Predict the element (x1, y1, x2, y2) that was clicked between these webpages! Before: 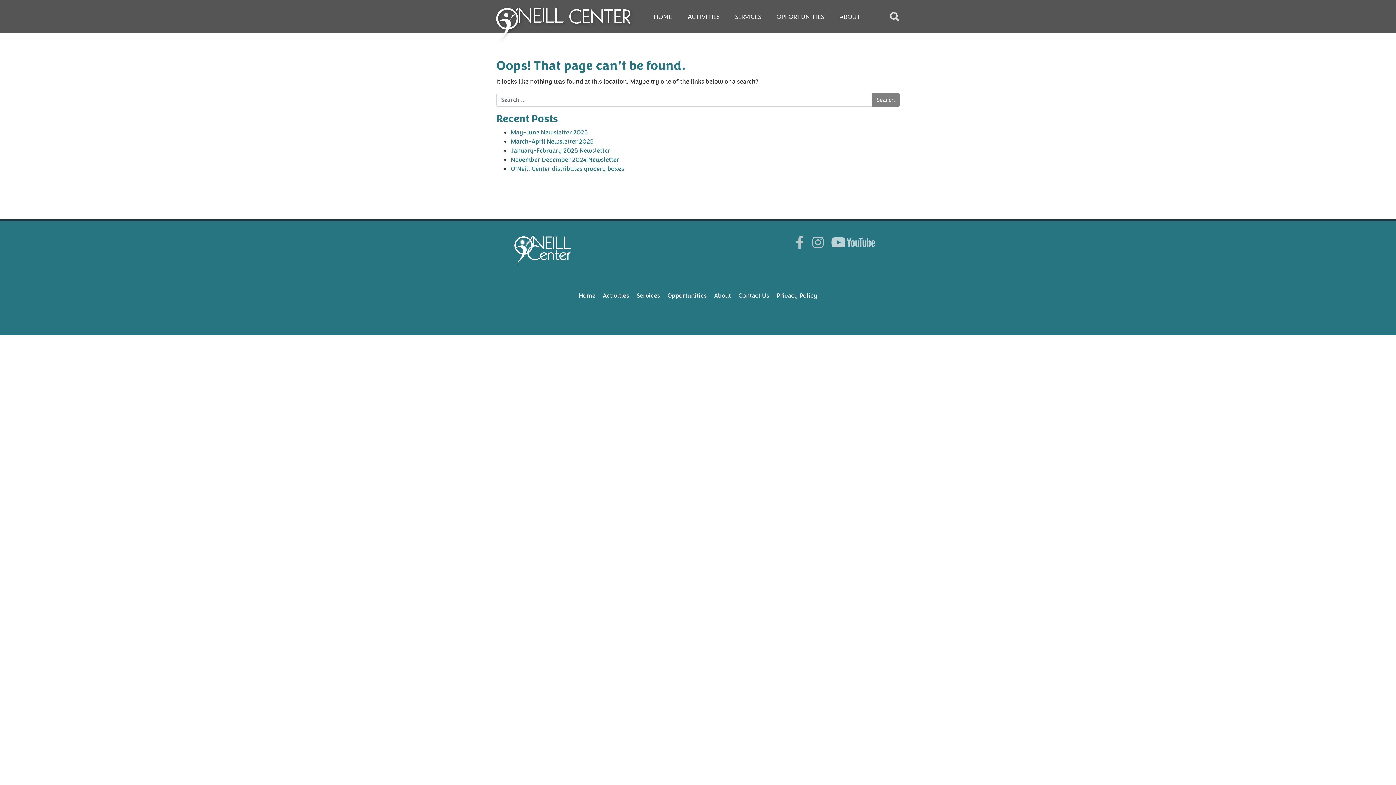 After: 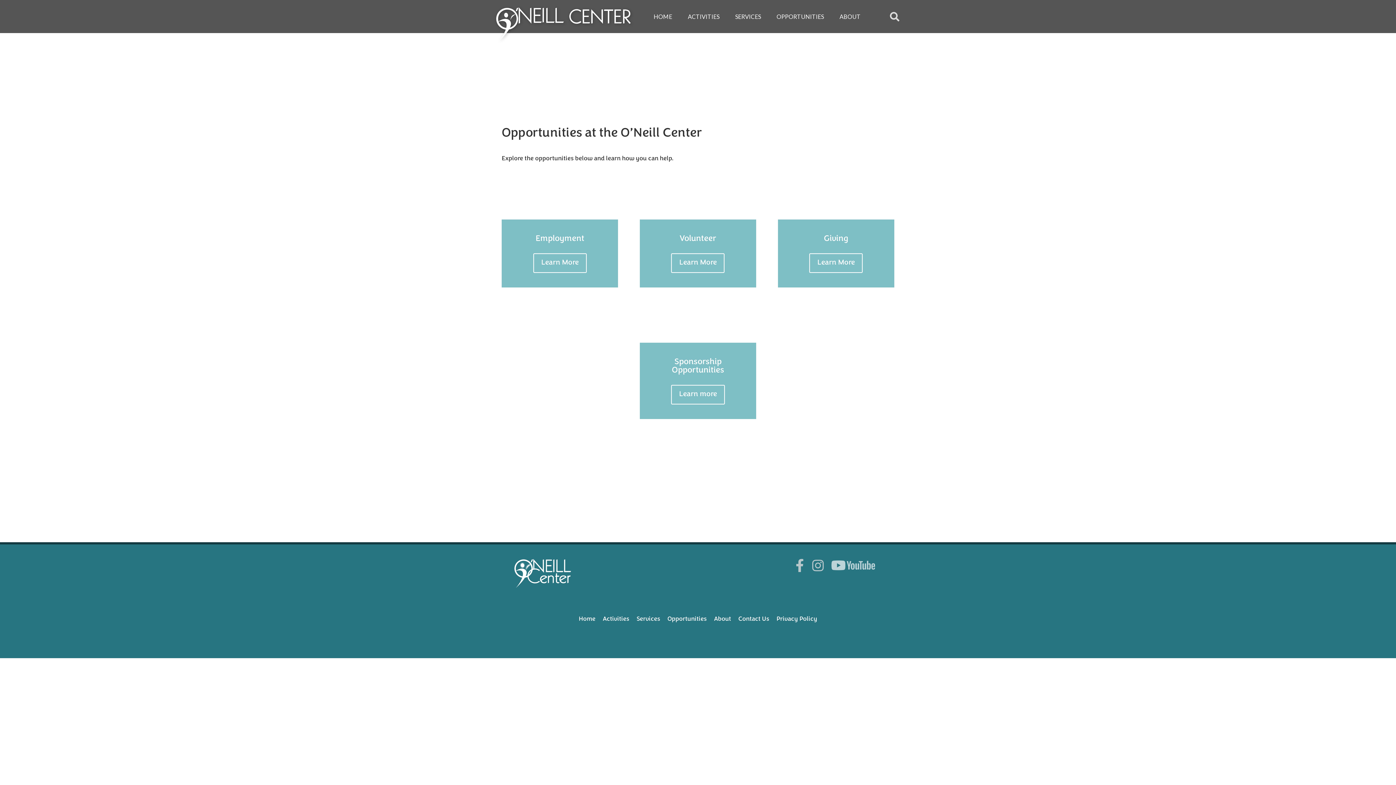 Action: label: Opportunities bbox: (664, 288, 710, 303)